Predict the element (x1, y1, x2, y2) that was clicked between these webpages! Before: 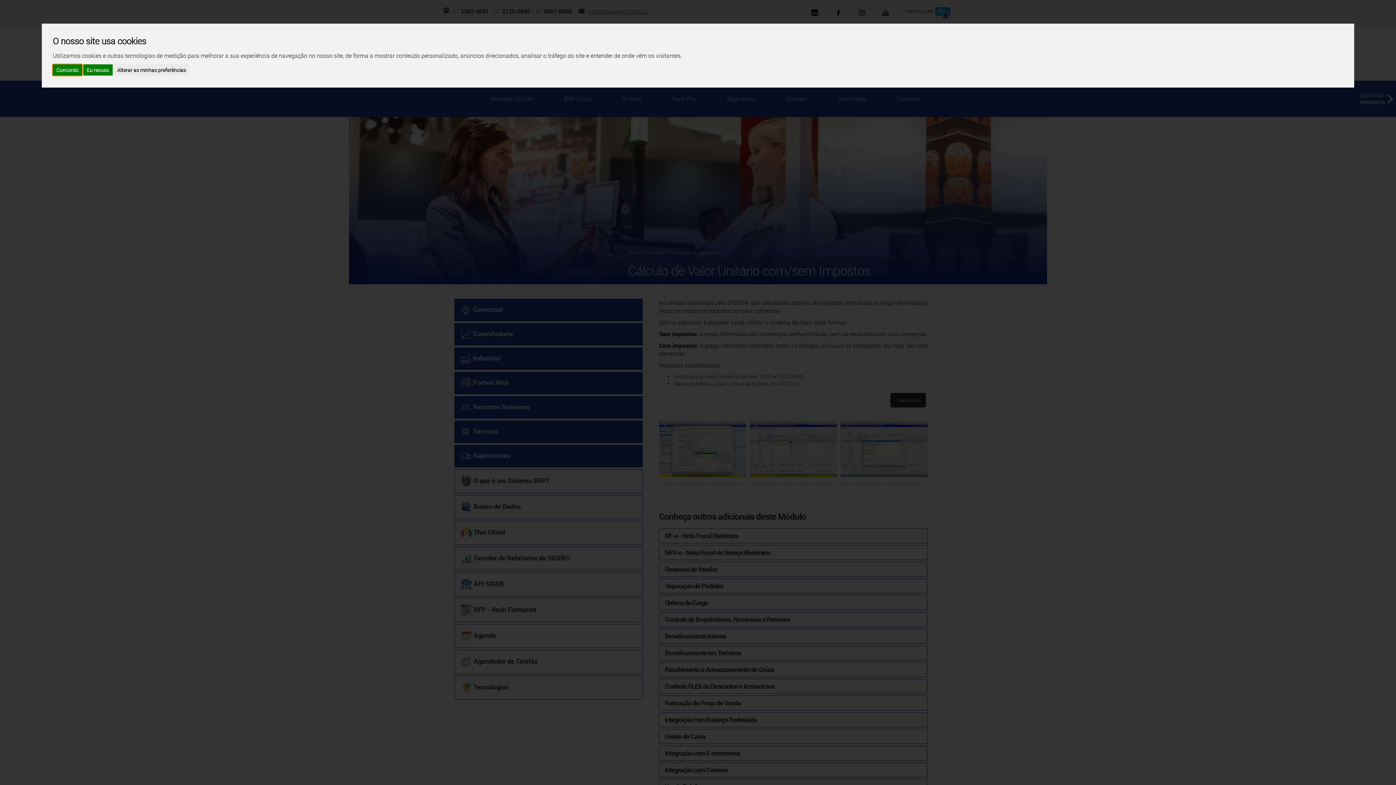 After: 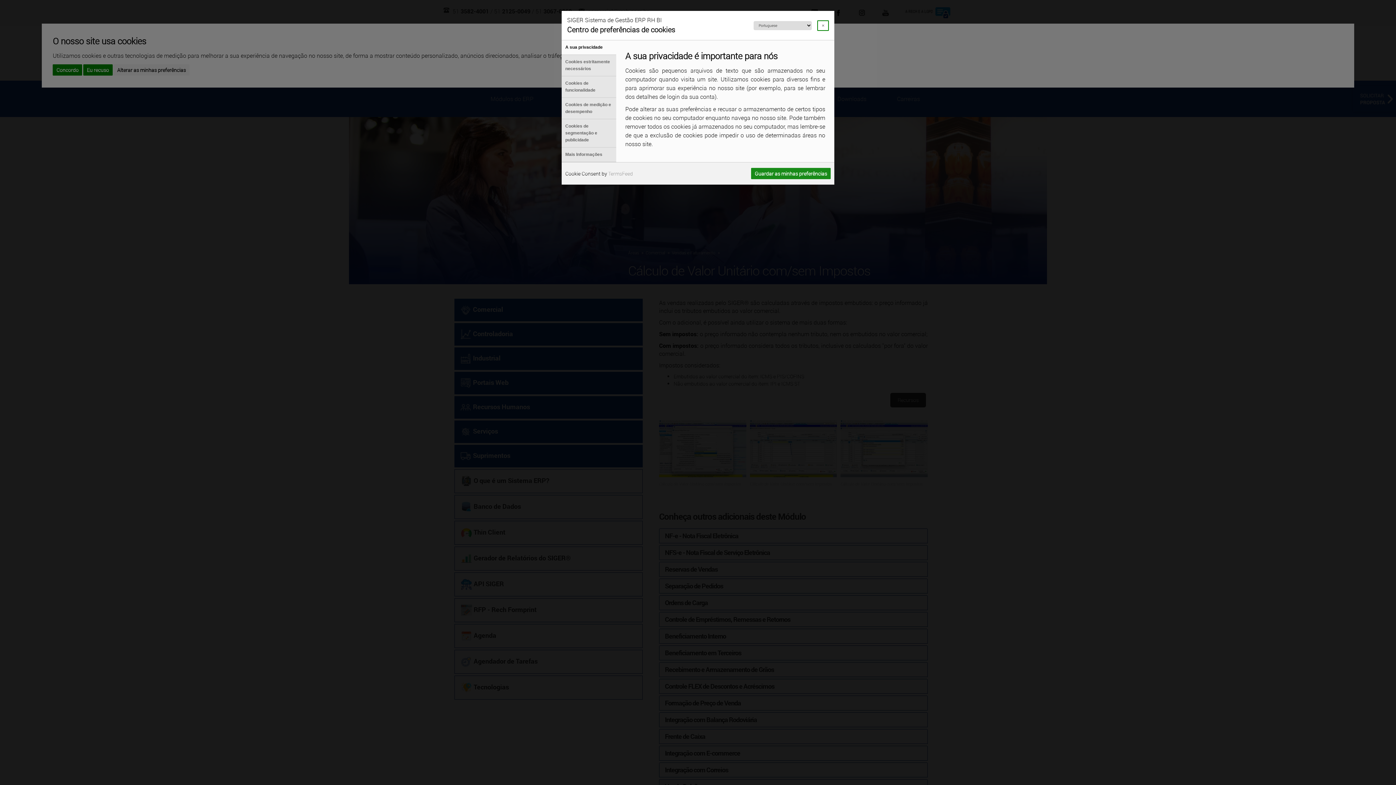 Action: label: Alterar as minhas preferências bbox: (113, 64, 189, 75)